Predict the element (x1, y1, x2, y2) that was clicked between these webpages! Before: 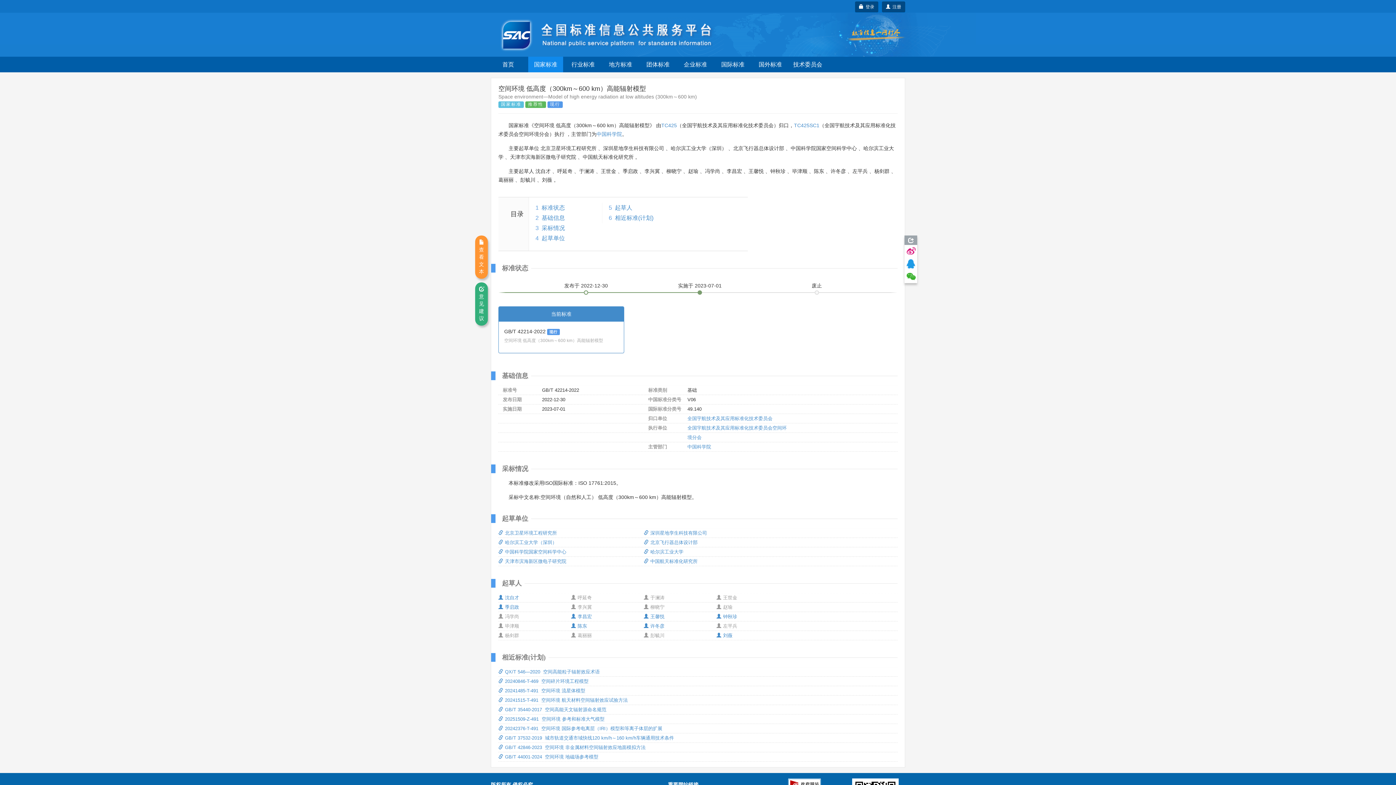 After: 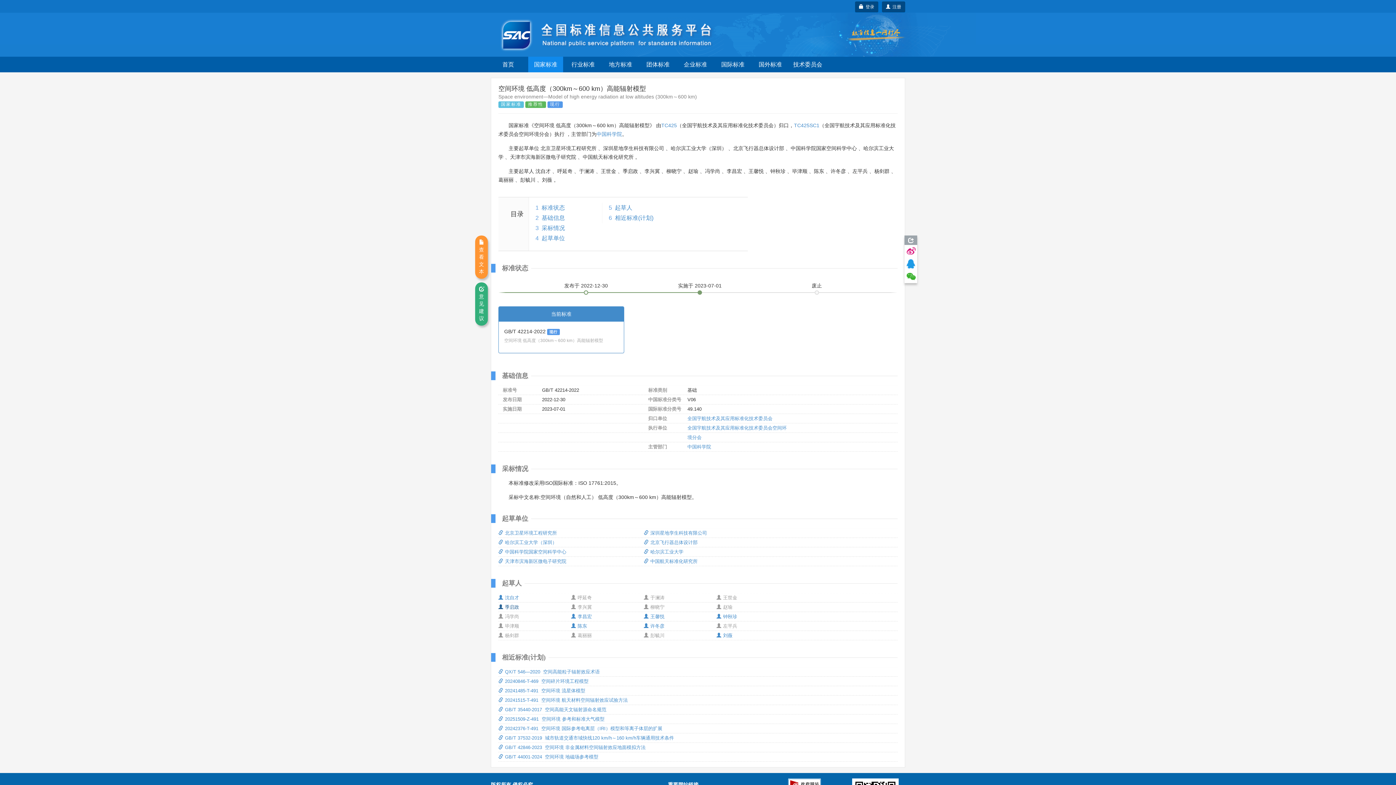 Action: label: 季启政 bbox: (498, 604, 519, 610)